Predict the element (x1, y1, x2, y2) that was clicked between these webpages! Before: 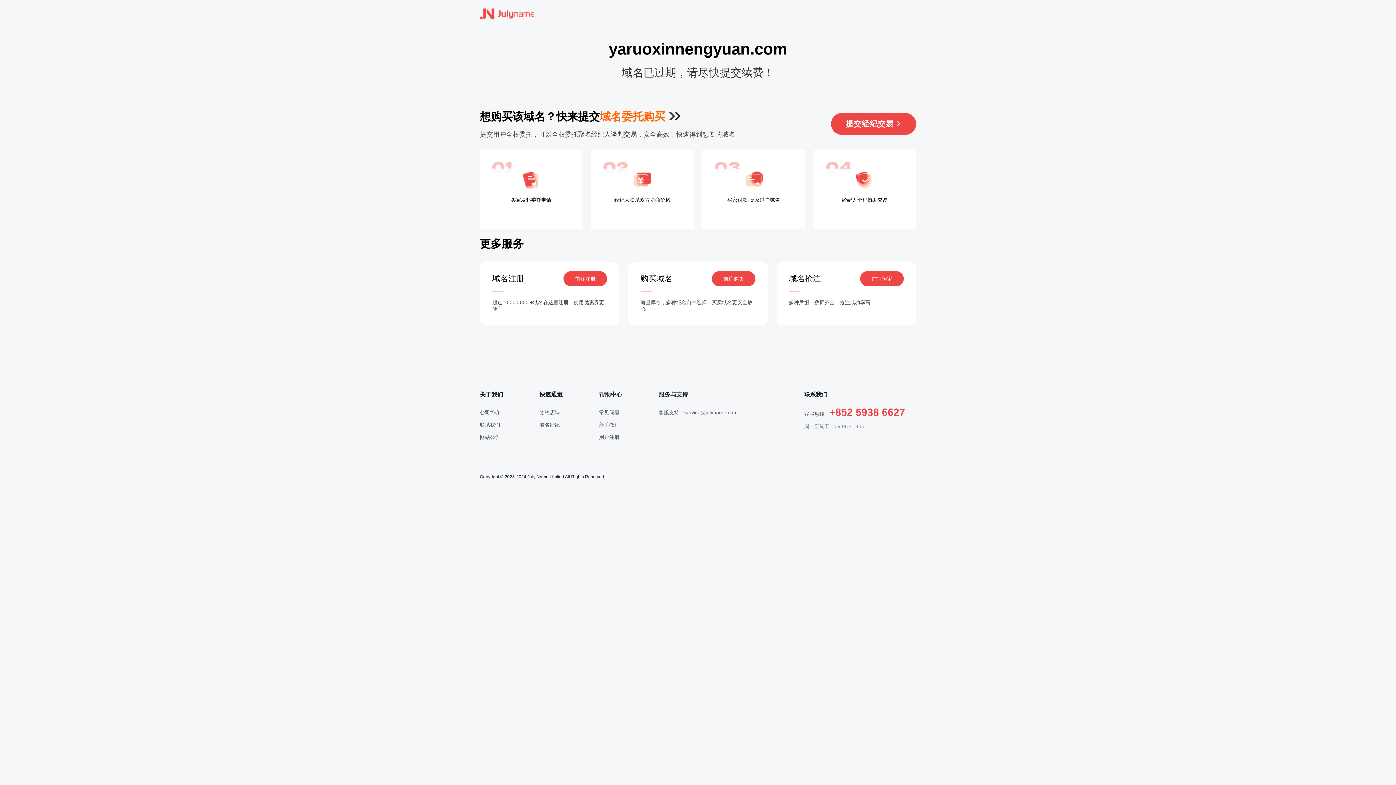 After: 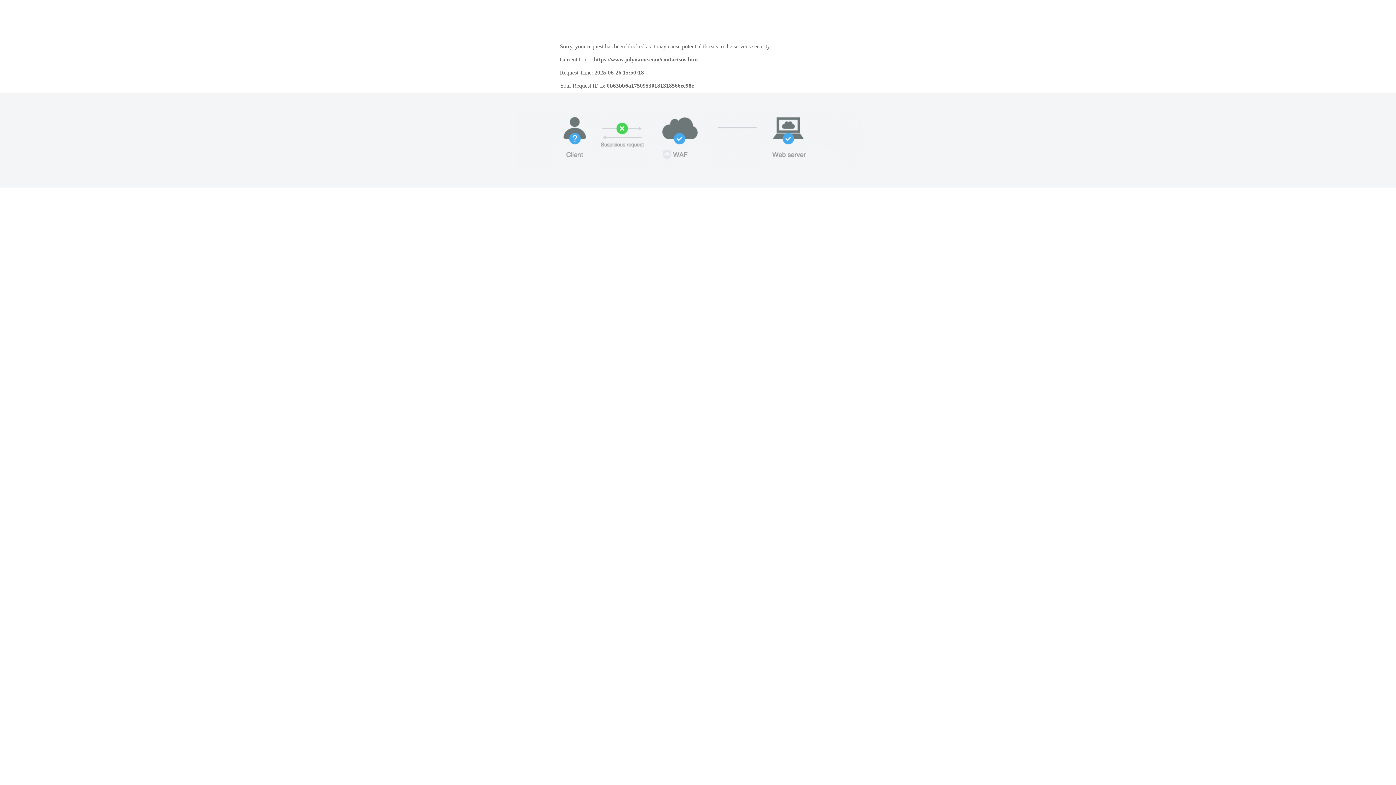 Action: bbox: (480, 422, 500, 428) label: 联系我们